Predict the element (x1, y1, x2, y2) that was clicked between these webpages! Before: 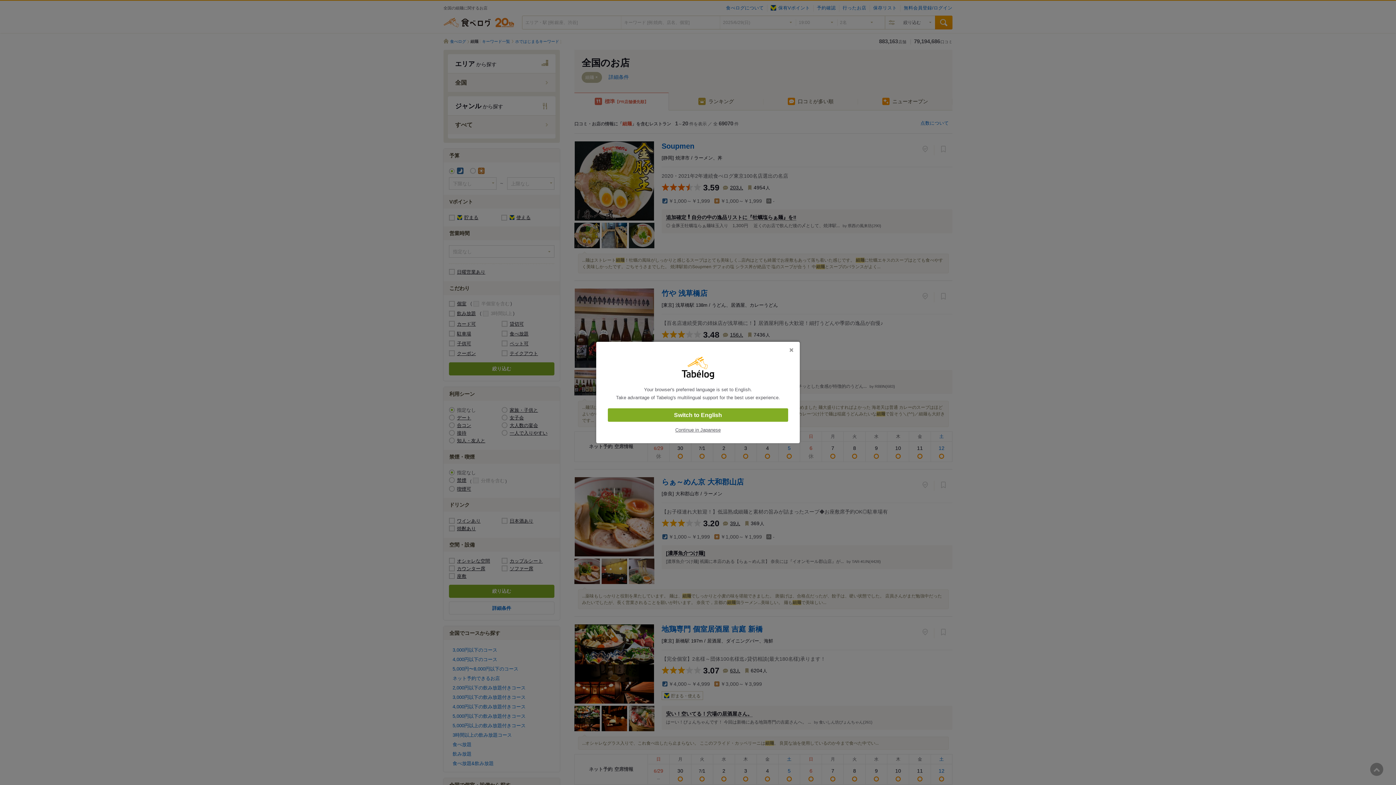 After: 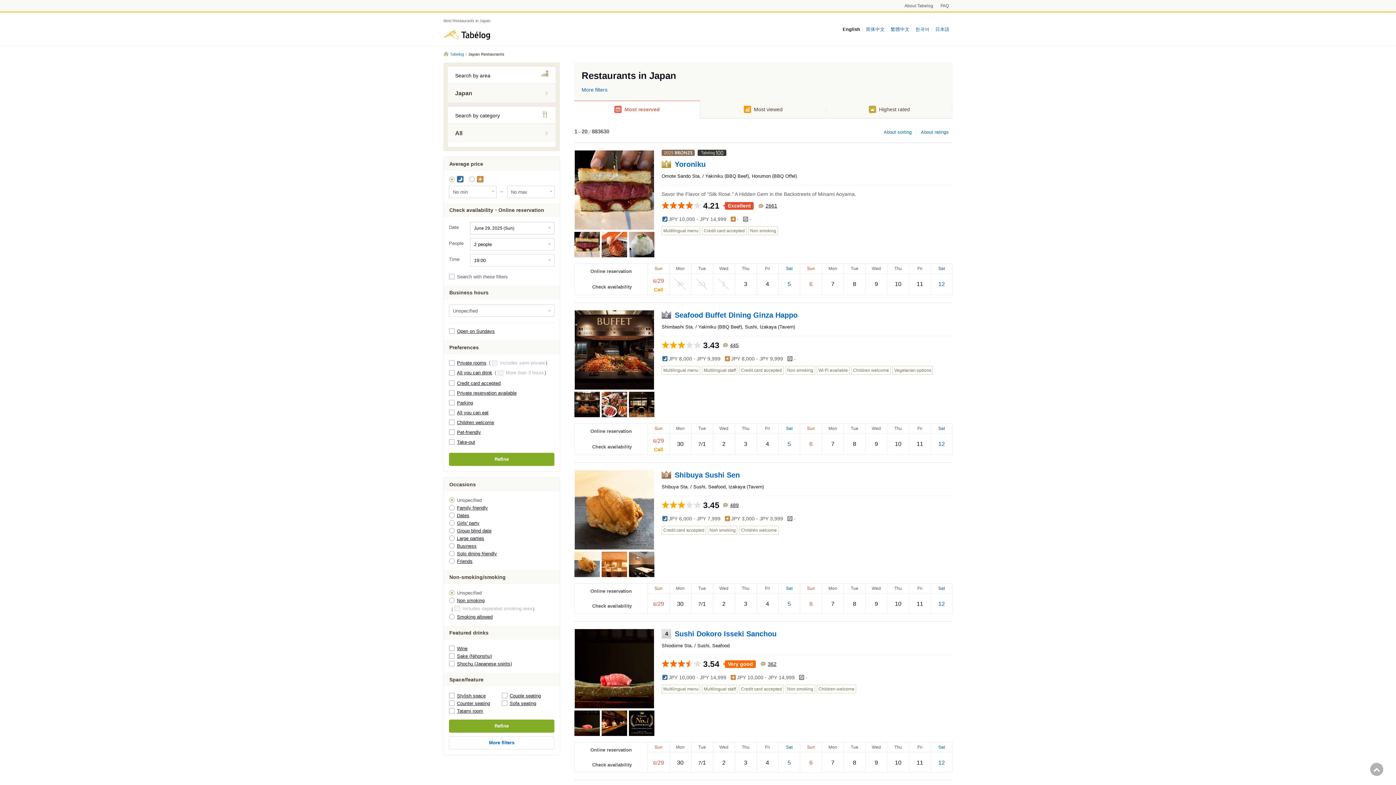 Action: bbox: (608, 408, 788, 422) label: Switch to English